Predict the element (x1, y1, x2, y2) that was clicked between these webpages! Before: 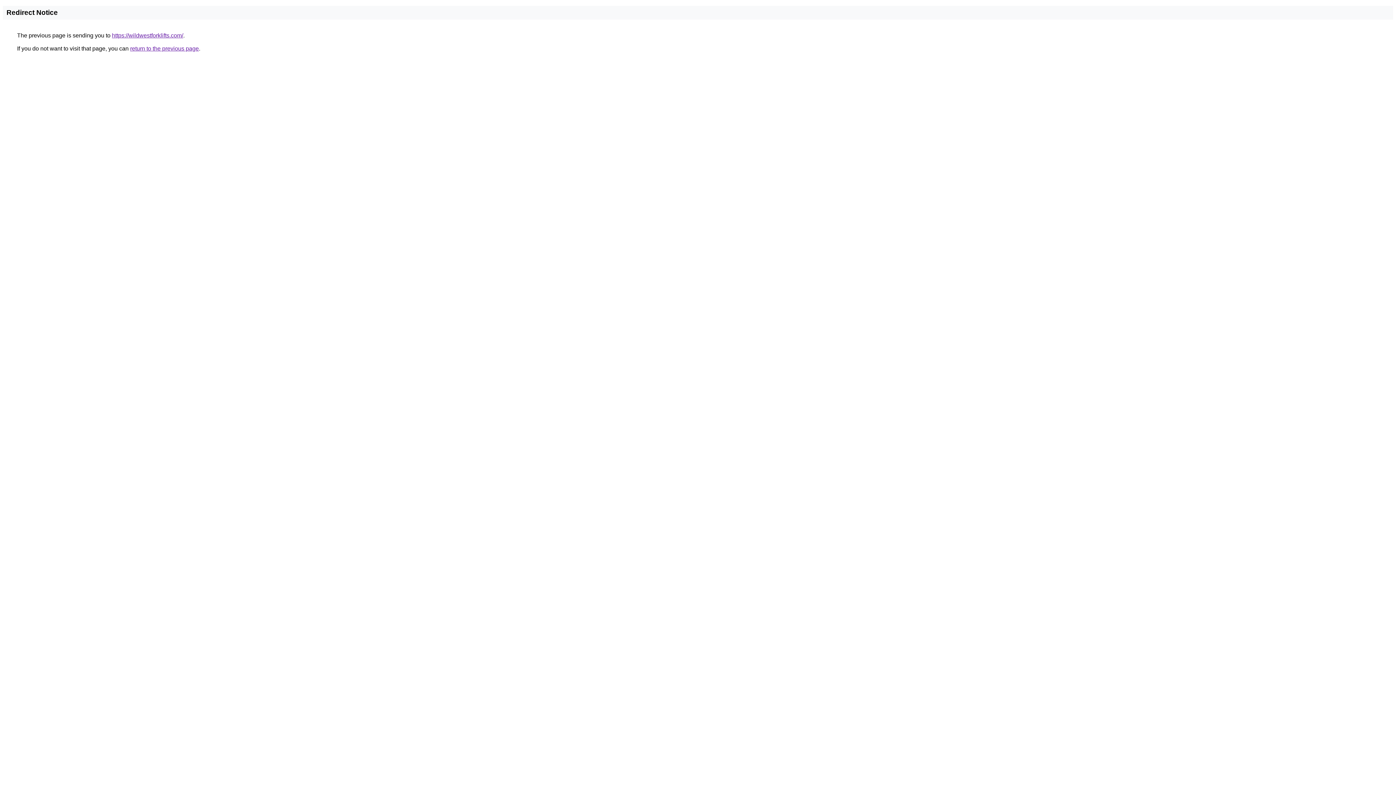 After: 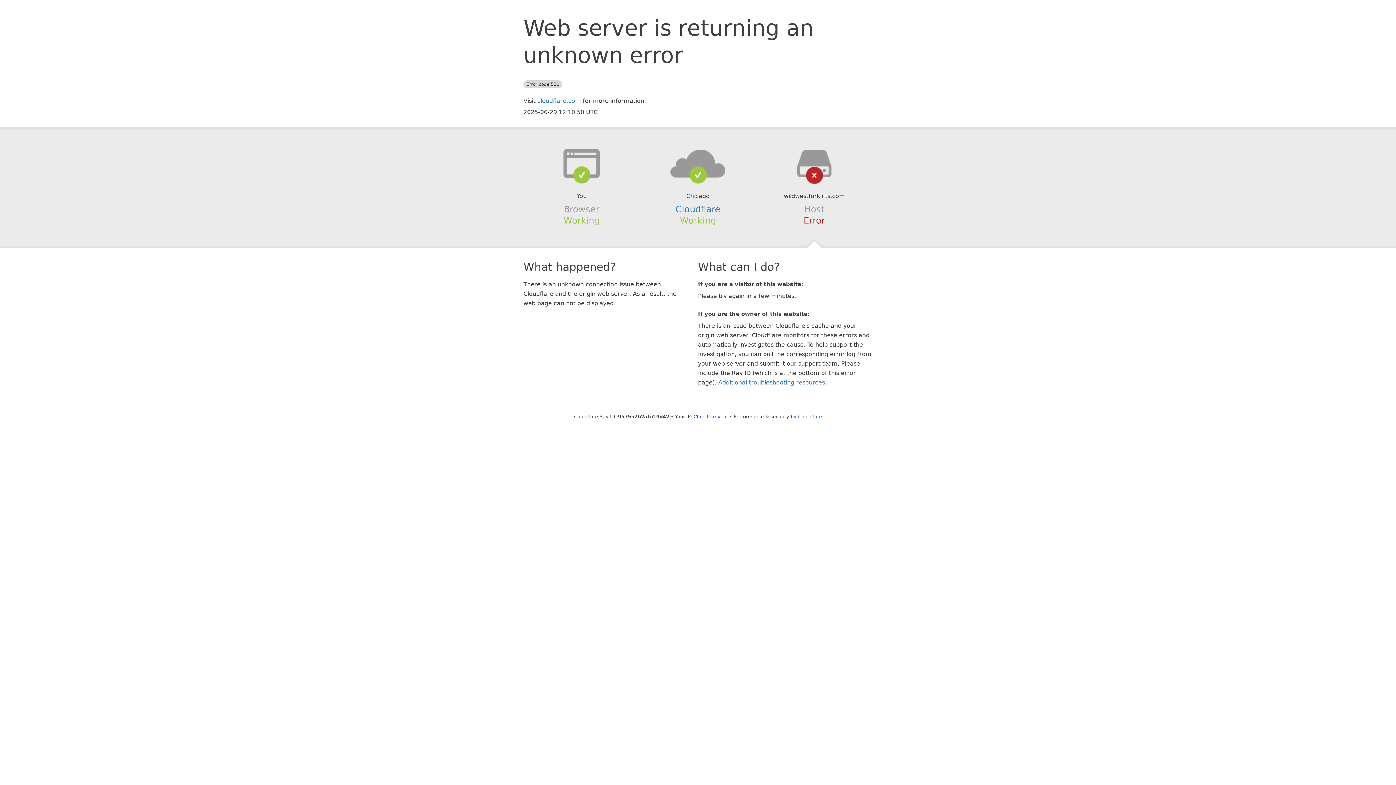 Action: bbox: (112, 32, 183, 38) label: https://wildwestforklifts.com/